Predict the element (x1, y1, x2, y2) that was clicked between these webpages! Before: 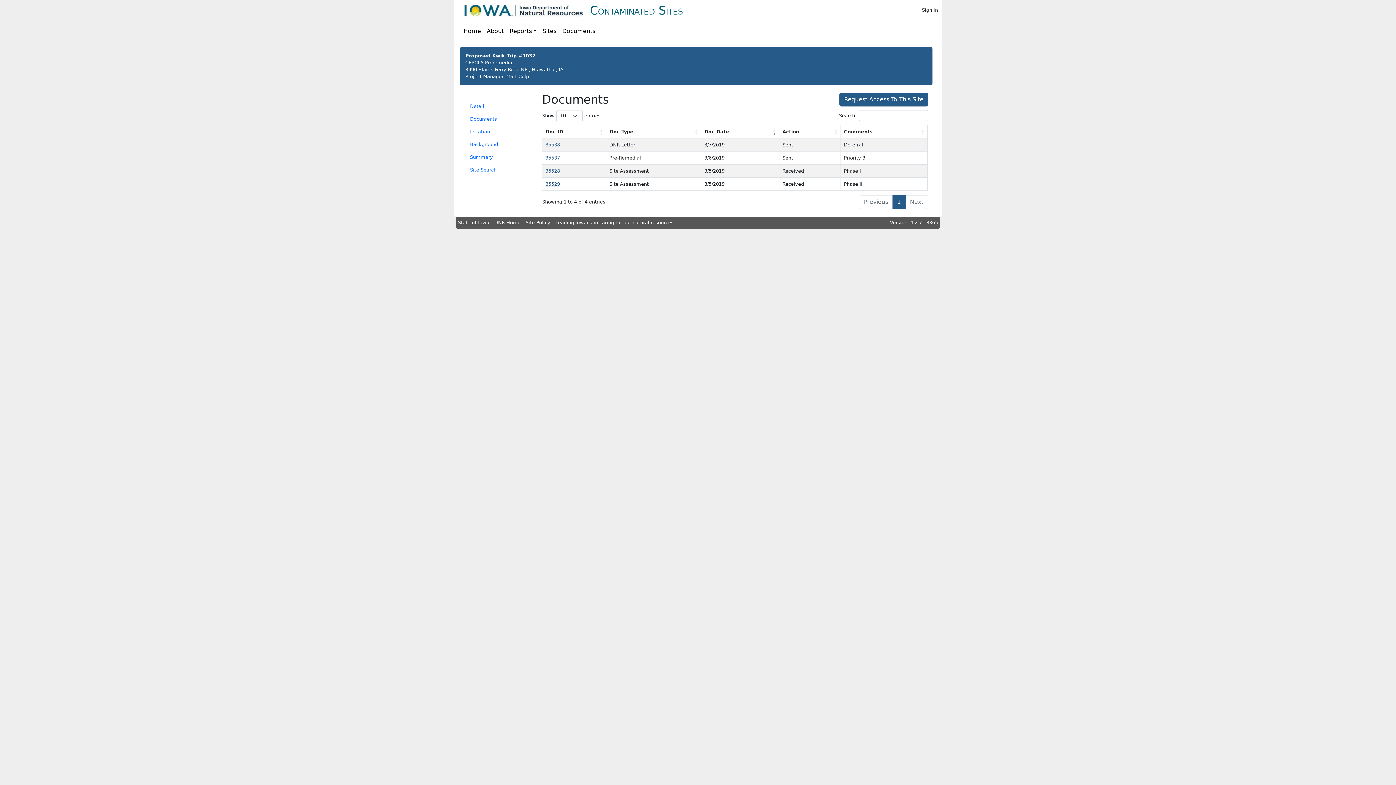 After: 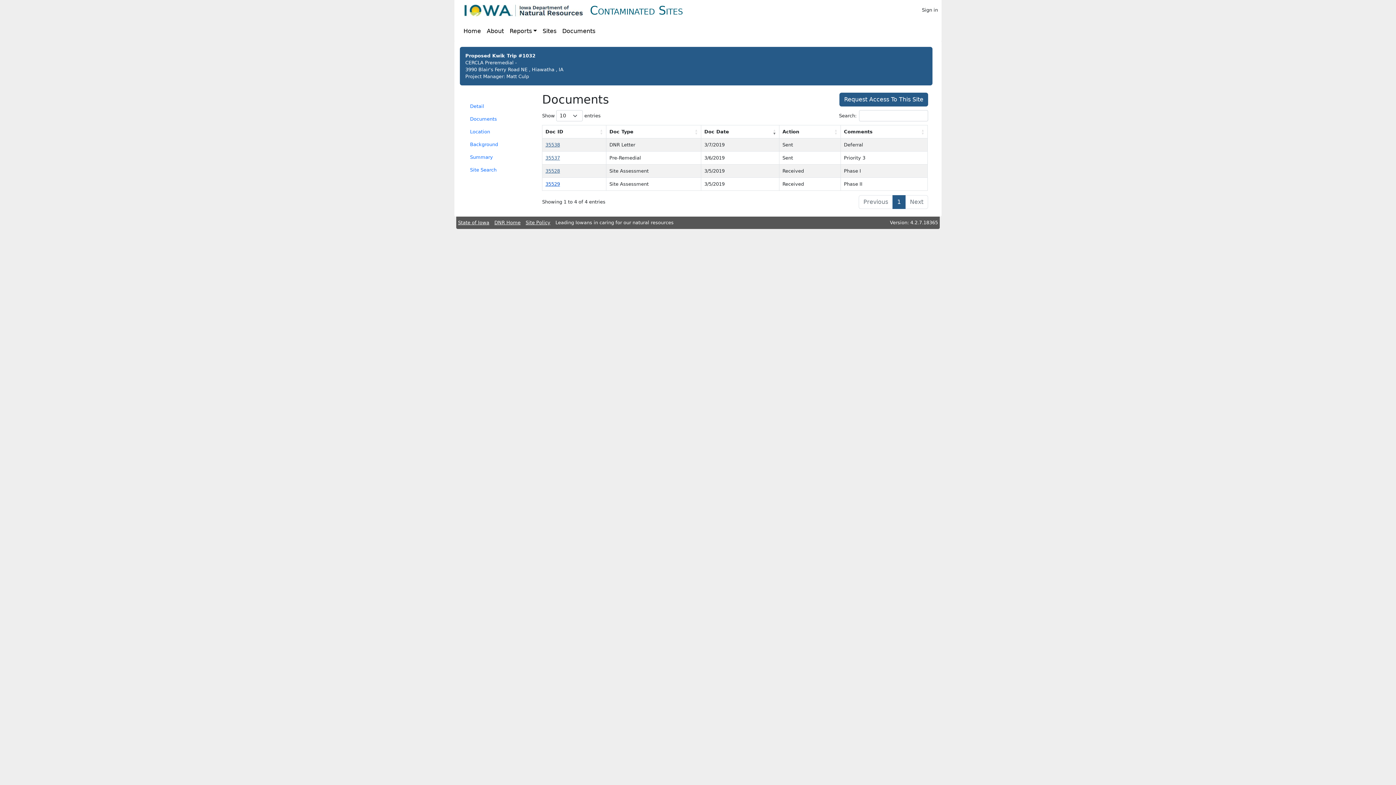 Action: label: 35529 bbox: (545, 181, 560, 186)